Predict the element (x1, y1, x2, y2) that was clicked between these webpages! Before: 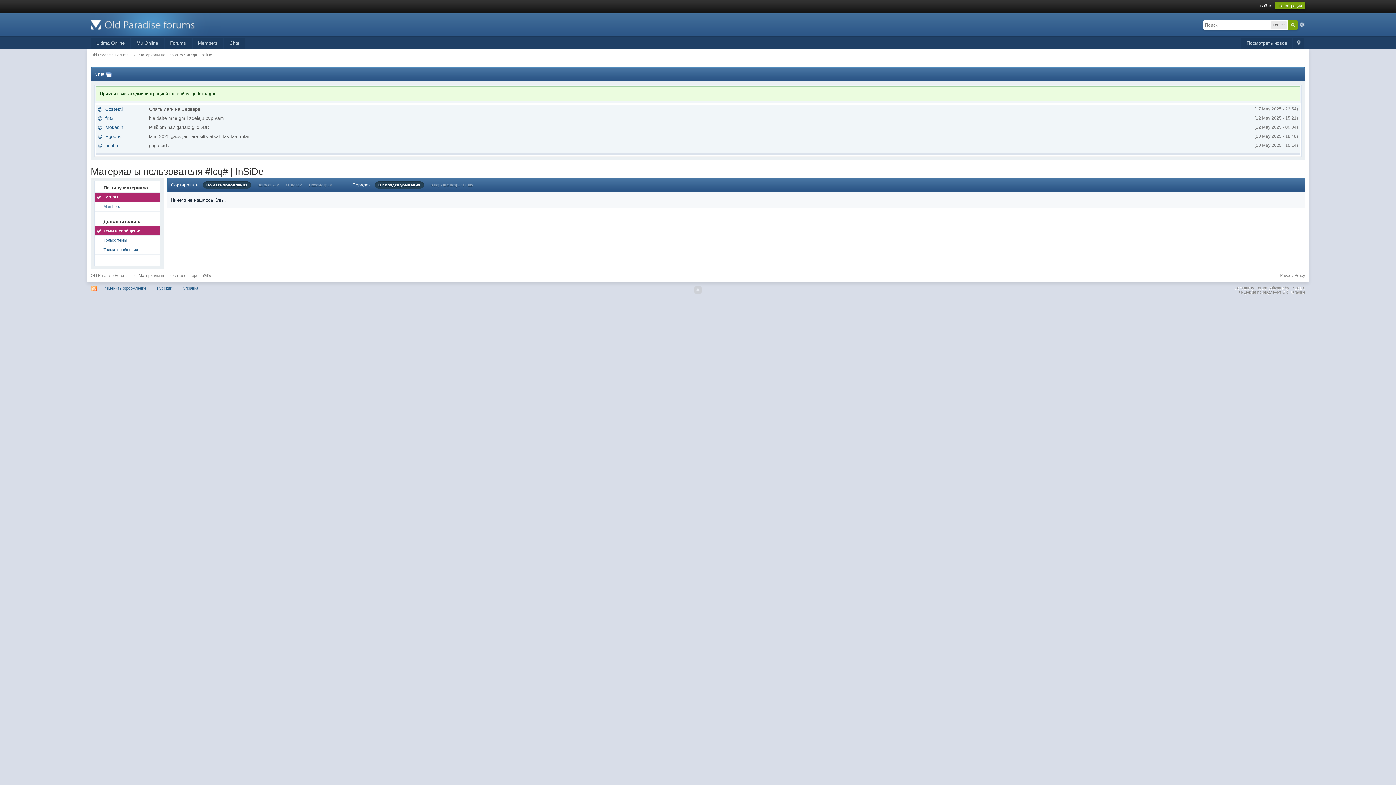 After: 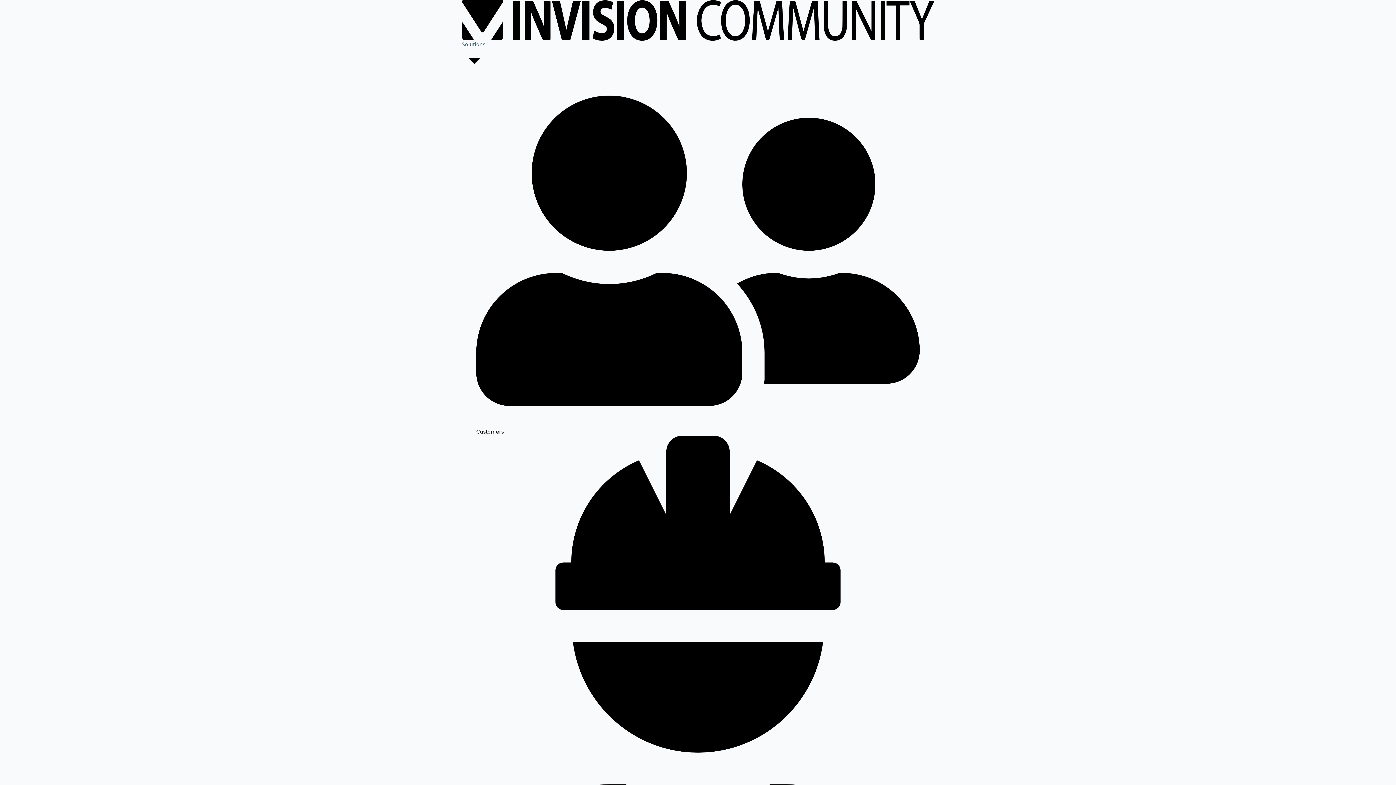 Action: bbox: (1234, 285, 1305, 290) label: Community Forum Software by IP.Board